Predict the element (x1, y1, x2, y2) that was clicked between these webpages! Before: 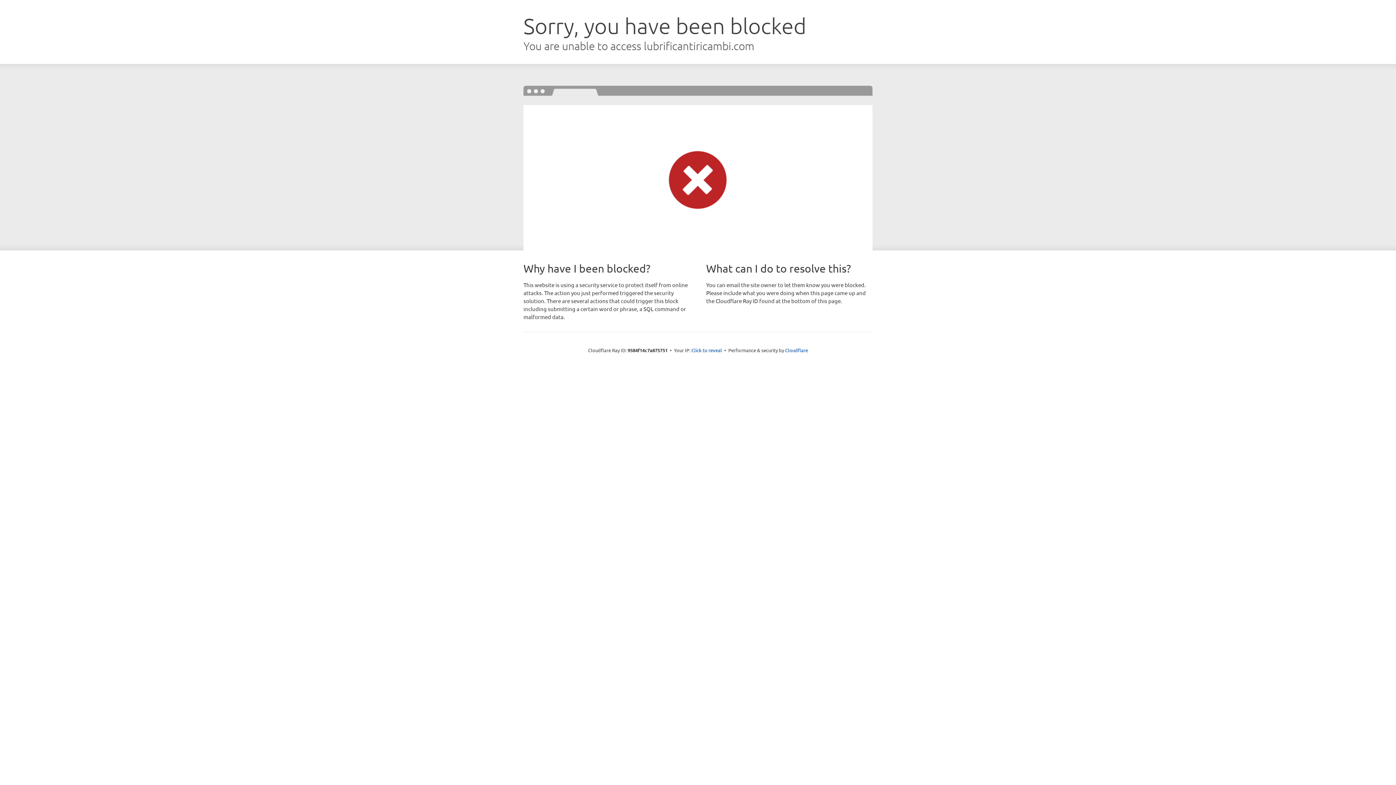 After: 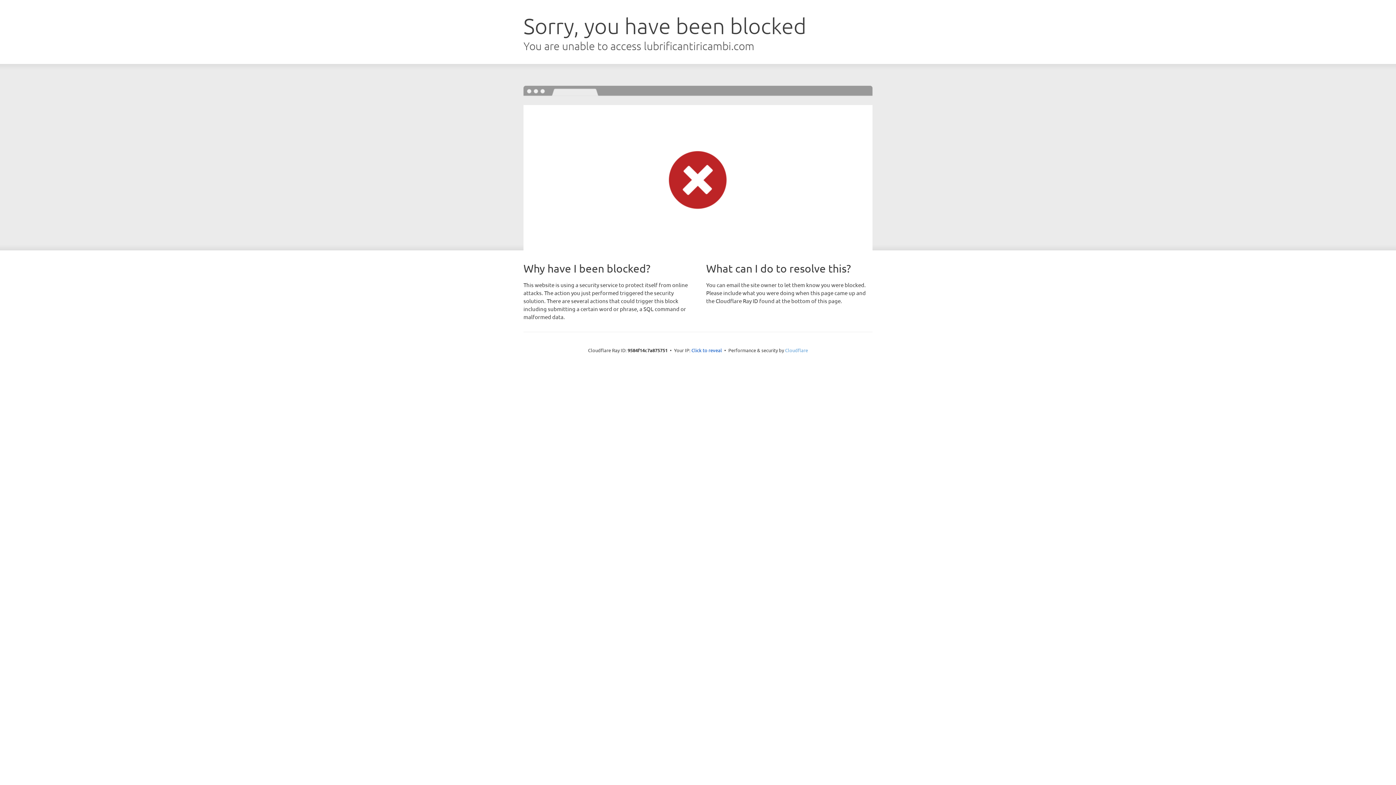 Action: bbox: (785, 347, 808, 353) label: Cloudflare